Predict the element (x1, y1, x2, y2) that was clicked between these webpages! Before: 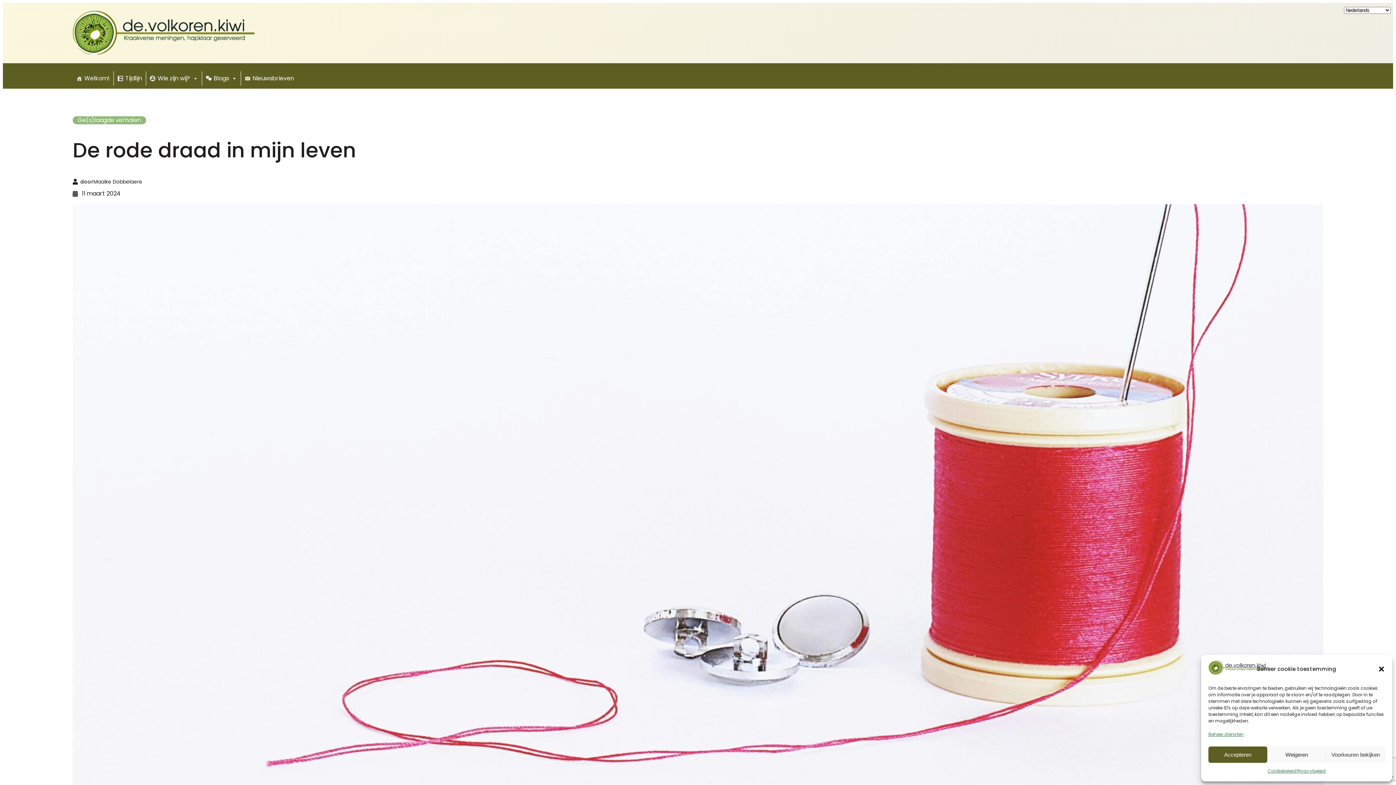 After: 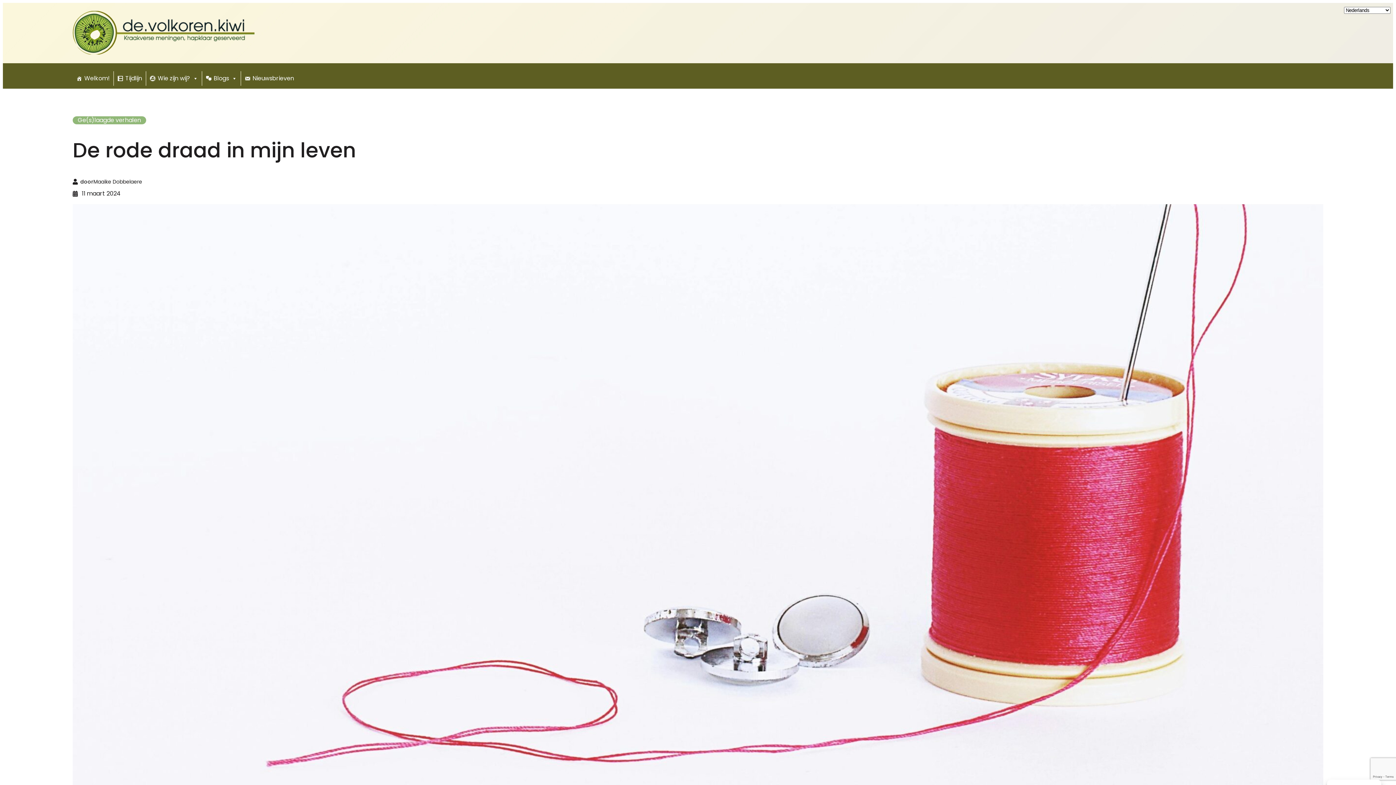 Action: bbox: (1378, 665, 1385, 673) label: Dialoogvenster sluiten